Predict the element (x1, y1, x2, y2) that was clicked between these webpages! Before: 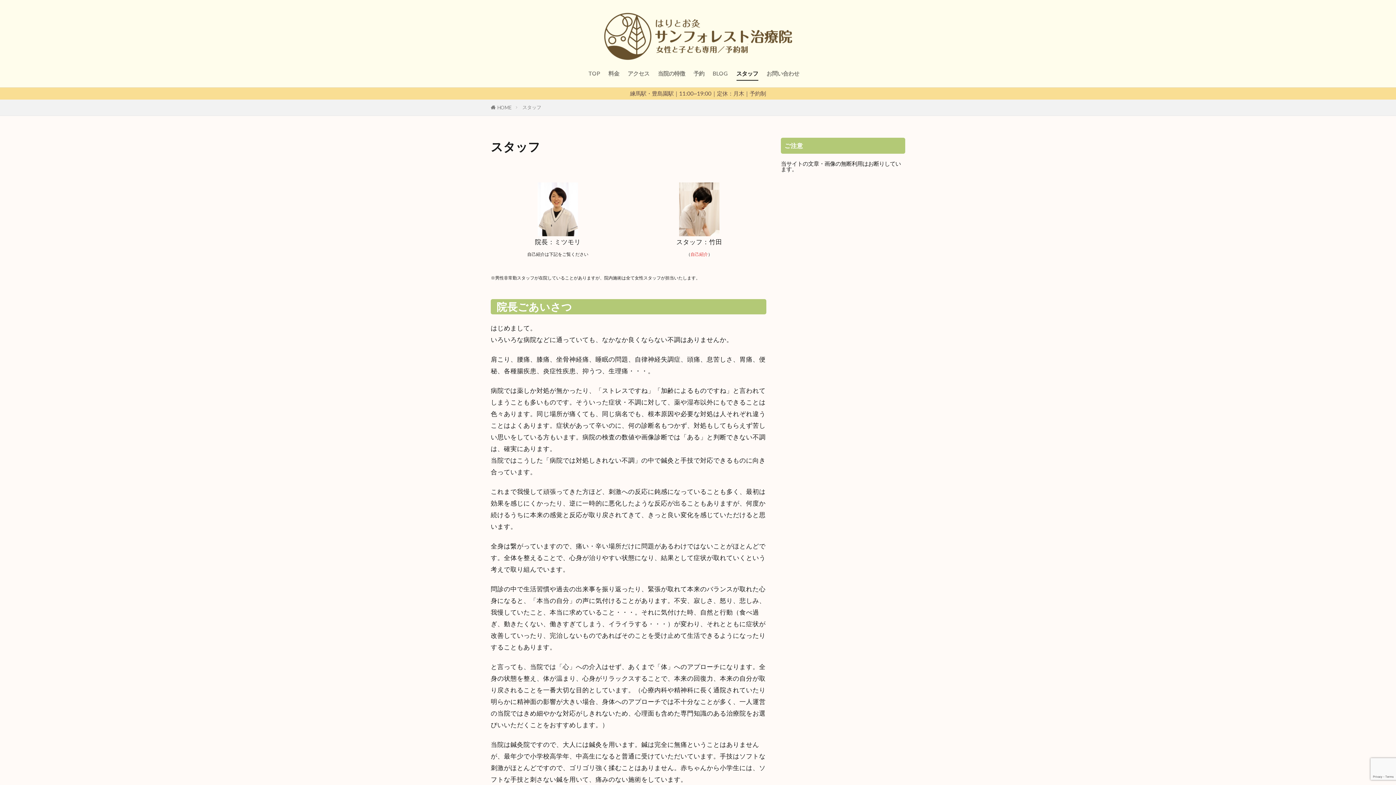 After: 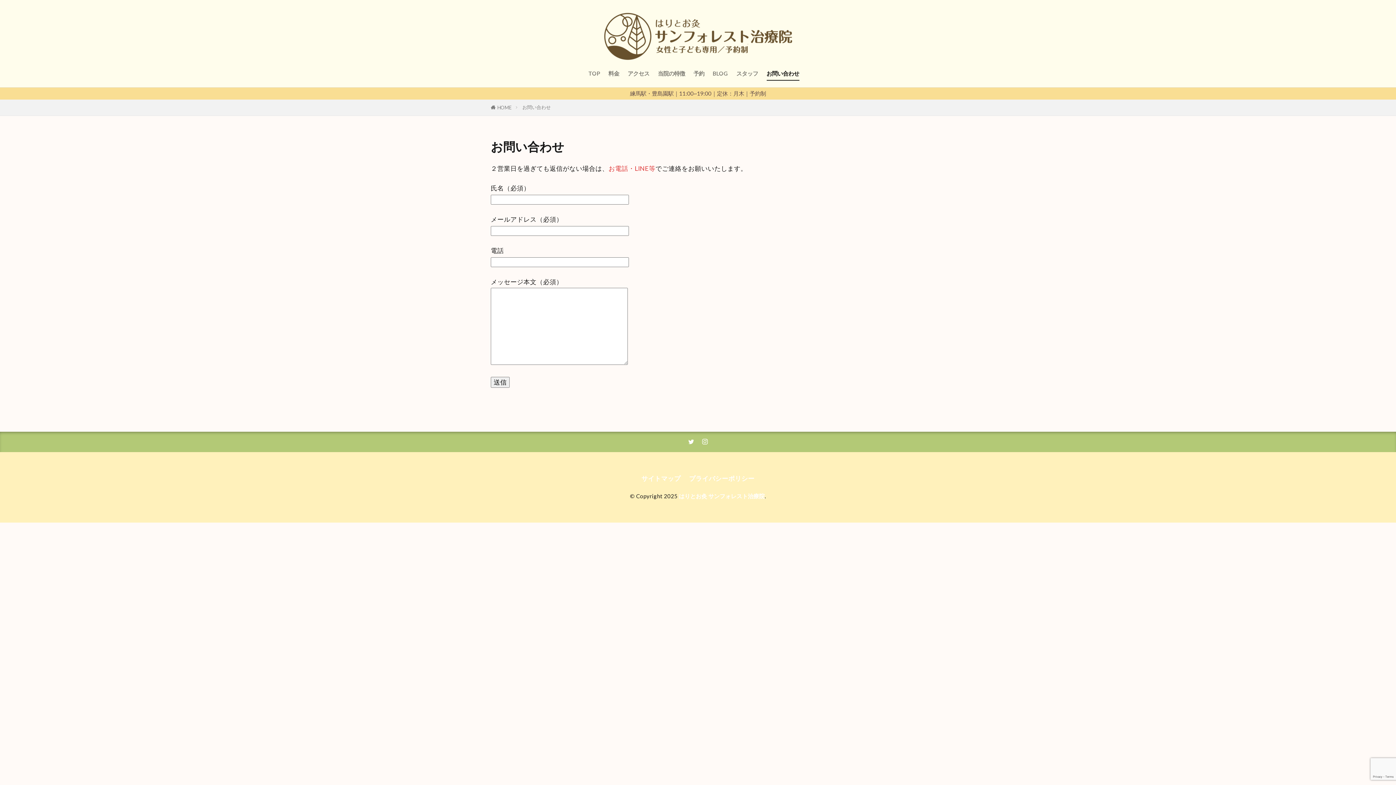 Action: bbox: (766, 67, 799, 80) label: お問い合わせ